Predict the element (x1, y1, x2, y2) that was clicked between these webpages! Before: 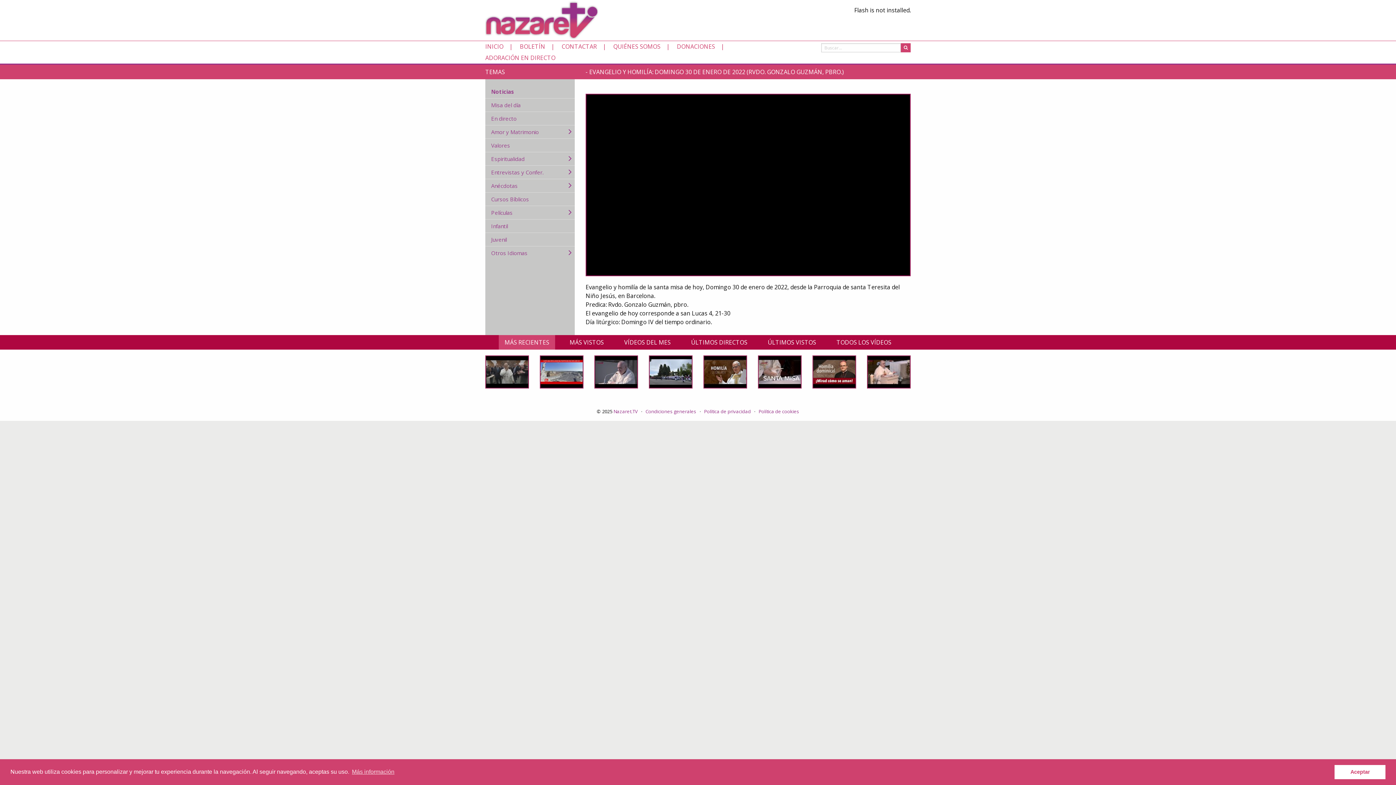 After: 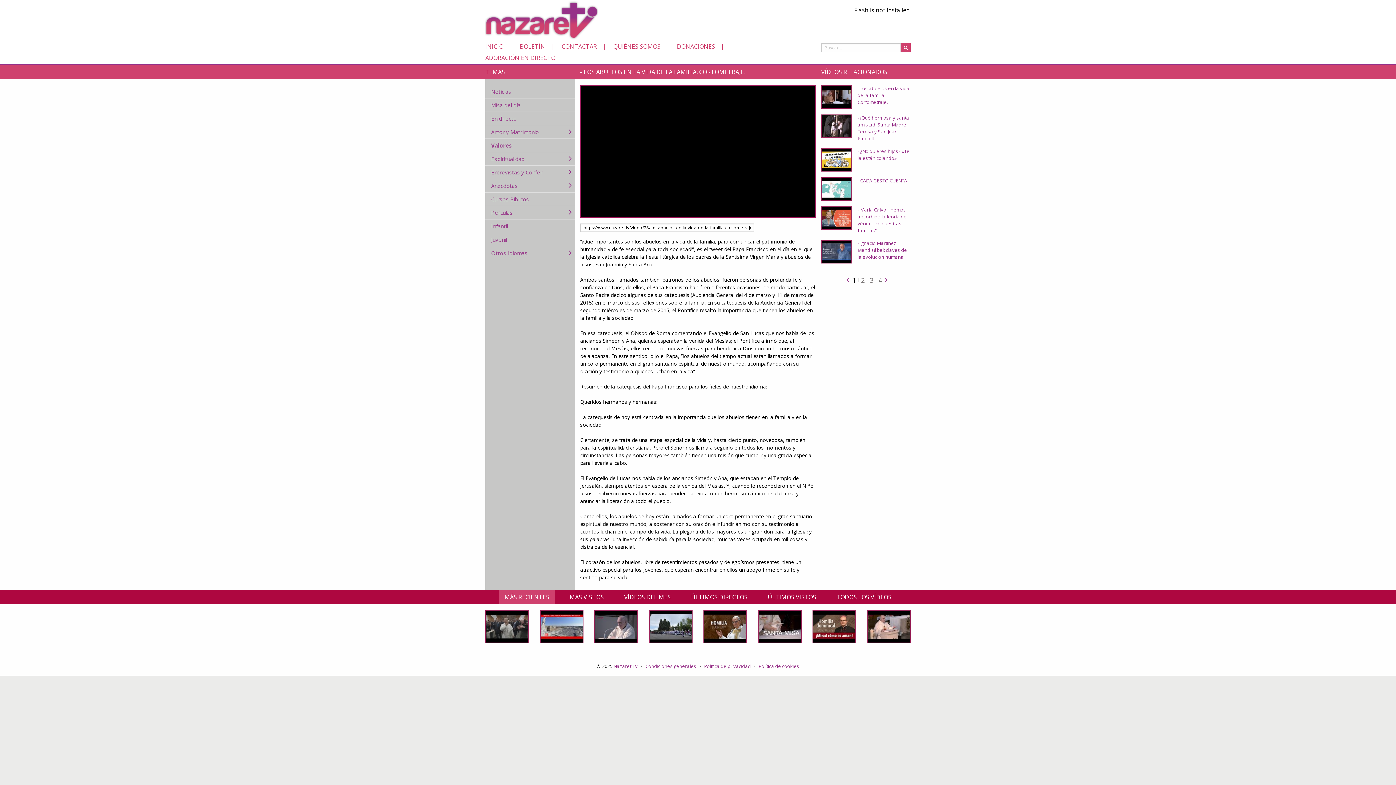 Action: bbox: (485, 138, 574, 152) label: Valores